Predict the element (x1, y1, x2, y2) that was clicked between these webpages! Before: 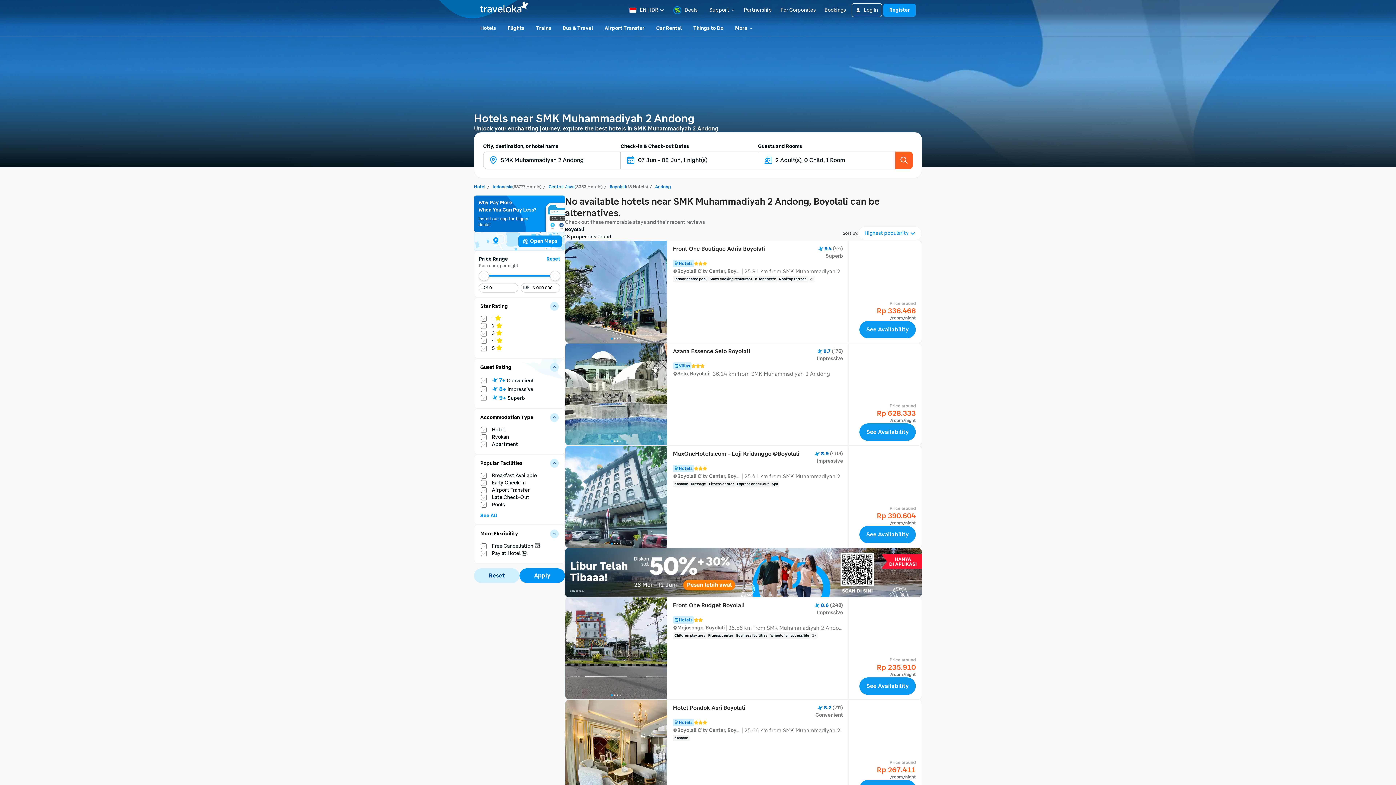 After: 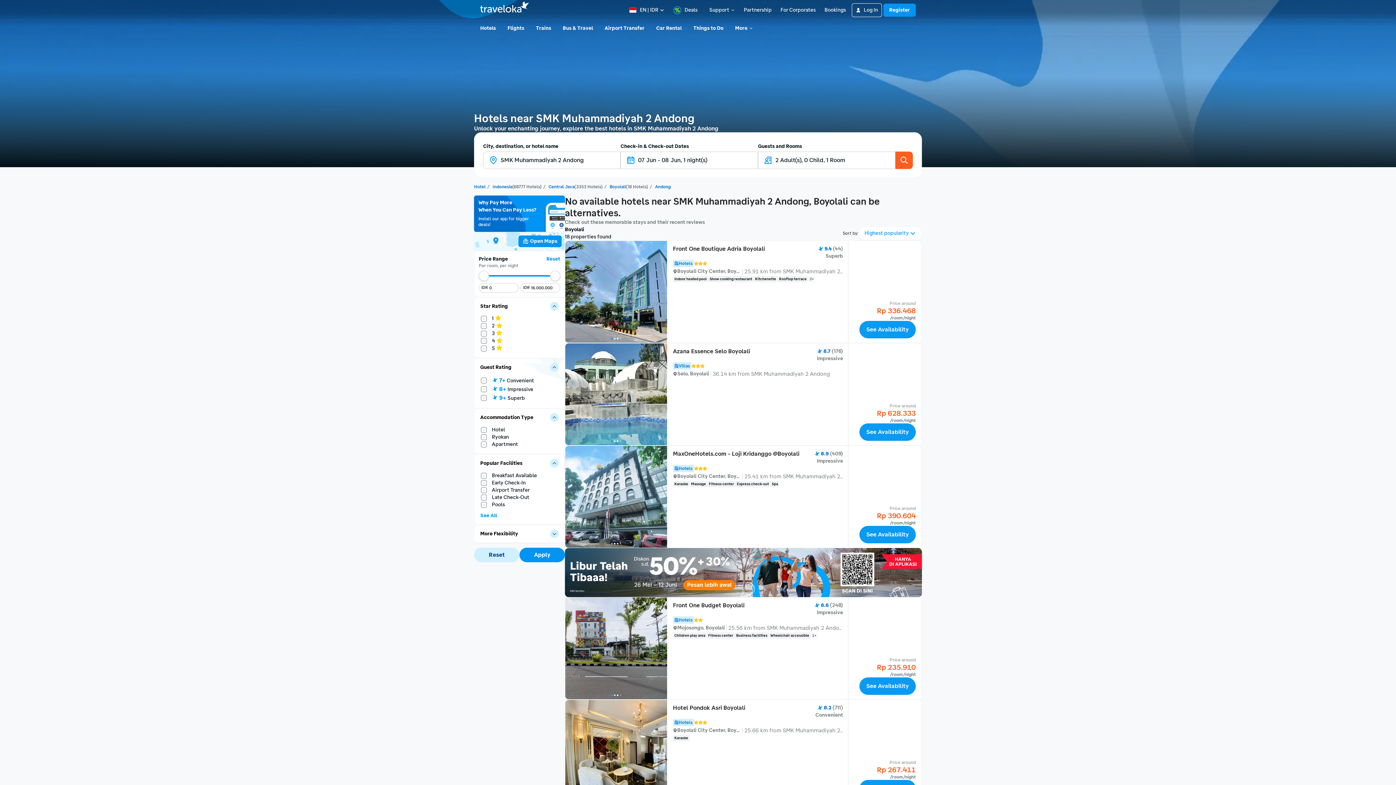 Action: label: Toggle filter card bbox: (550, 529, 558, 538)